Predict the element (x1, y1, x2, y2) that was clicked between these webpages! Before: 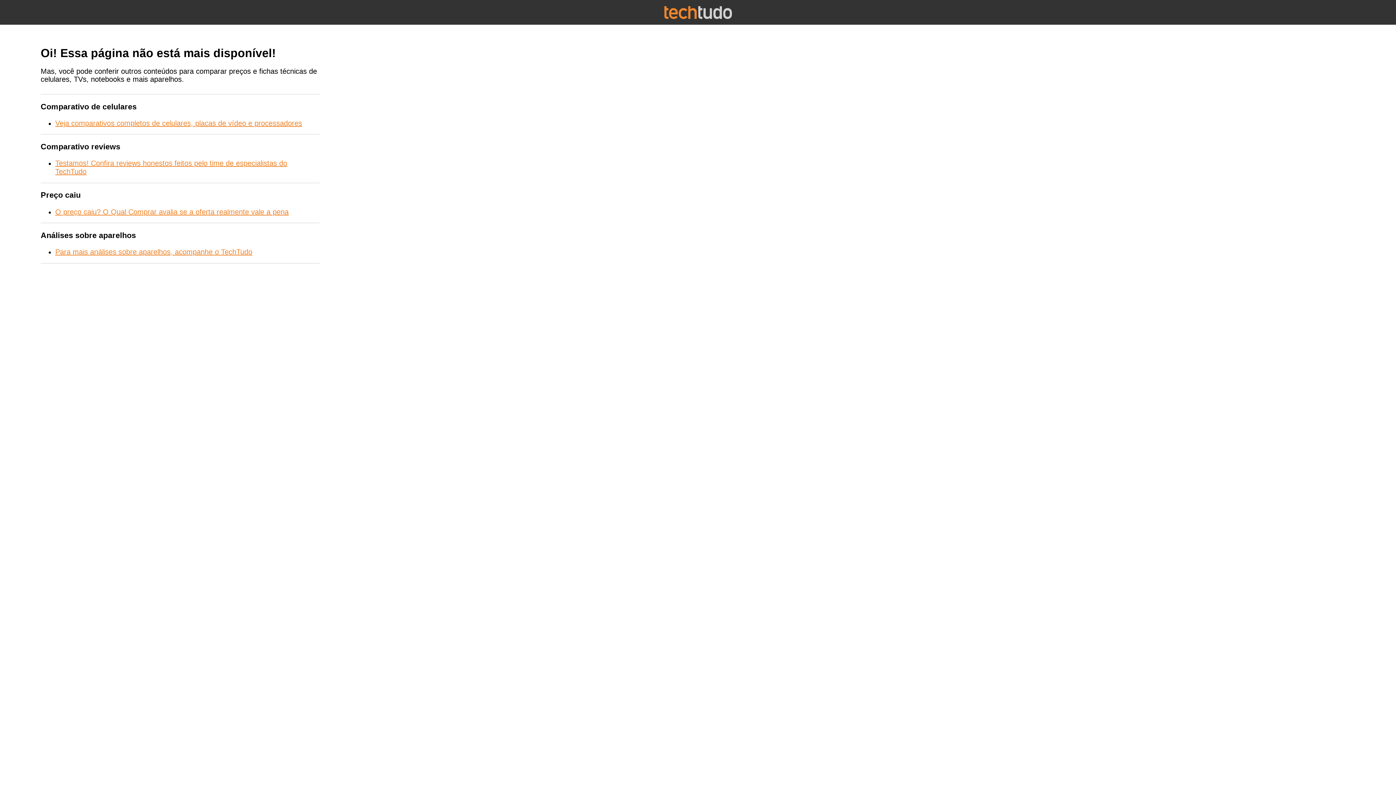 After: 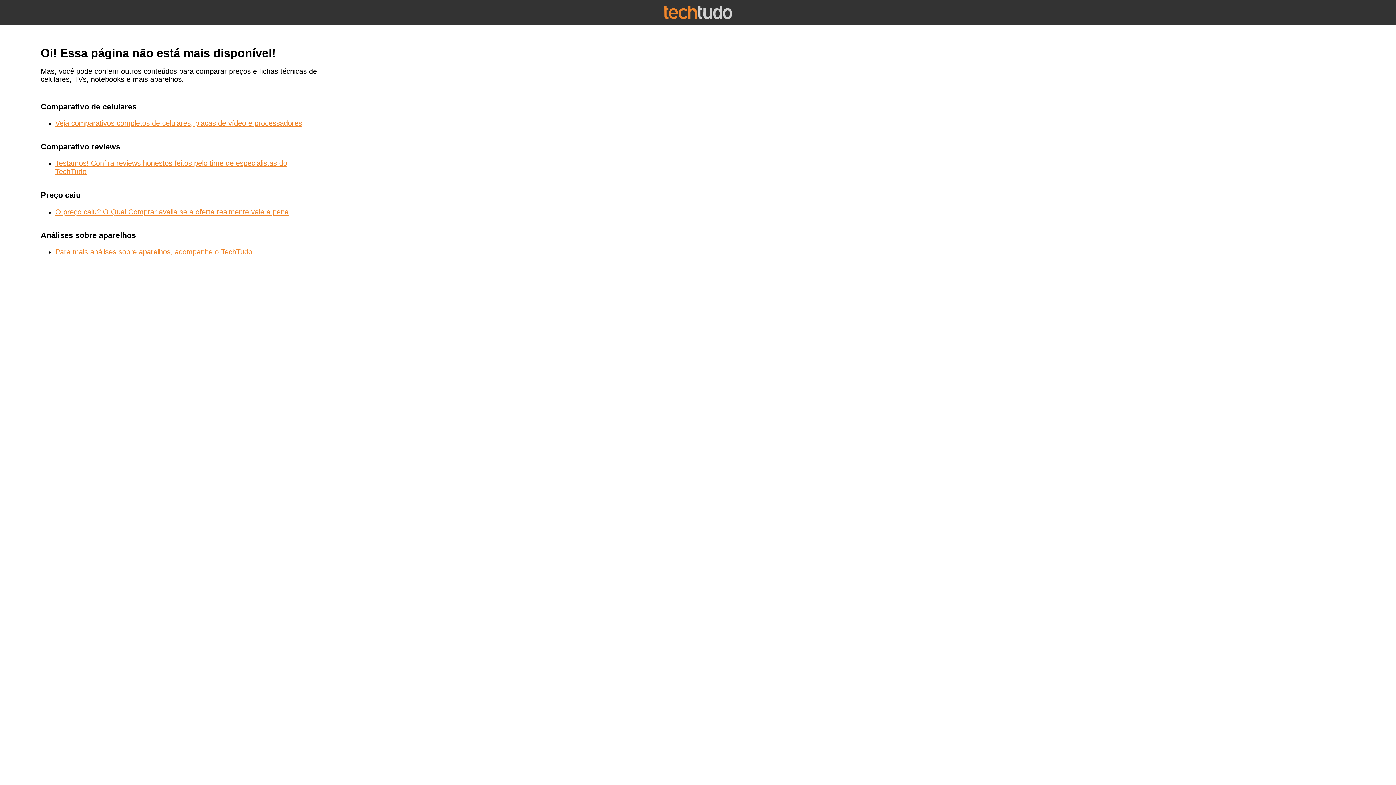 Action: label: Veja comparativos completos de celulares, placas de vídeo e processadores bbox: (55, 119, 302, 127)